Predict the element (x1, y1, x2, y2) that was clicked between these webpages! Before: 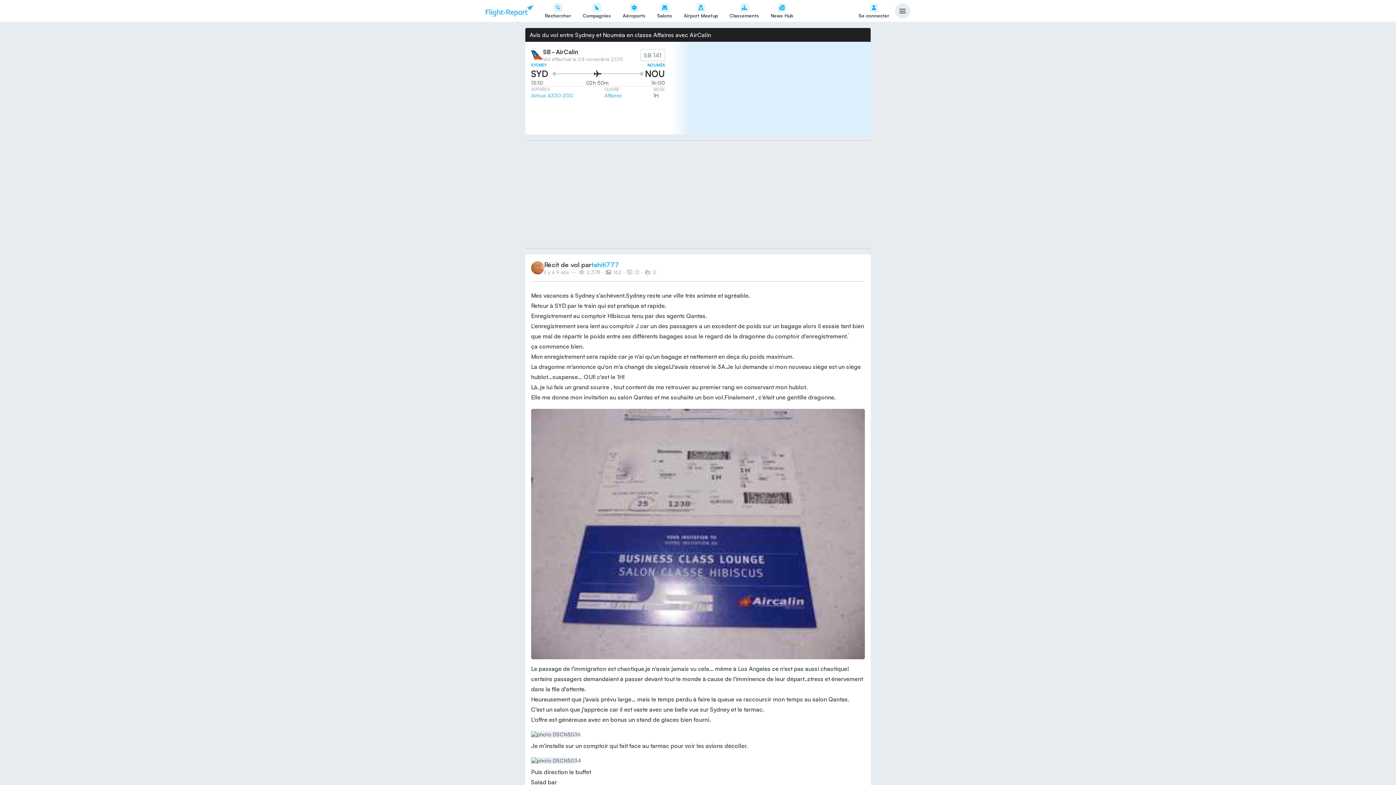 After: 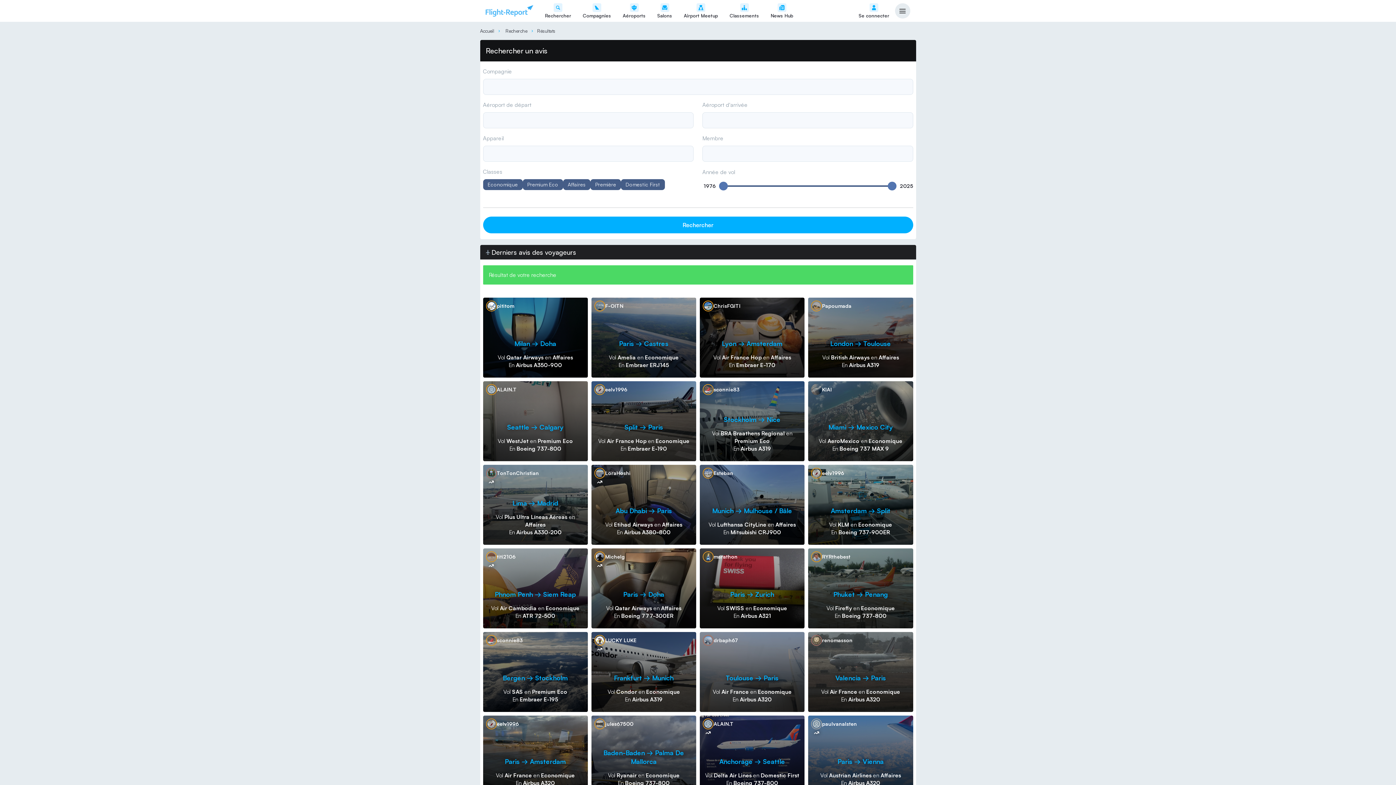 Action: bbox: (604, 92, 622, 98) label: Affaires